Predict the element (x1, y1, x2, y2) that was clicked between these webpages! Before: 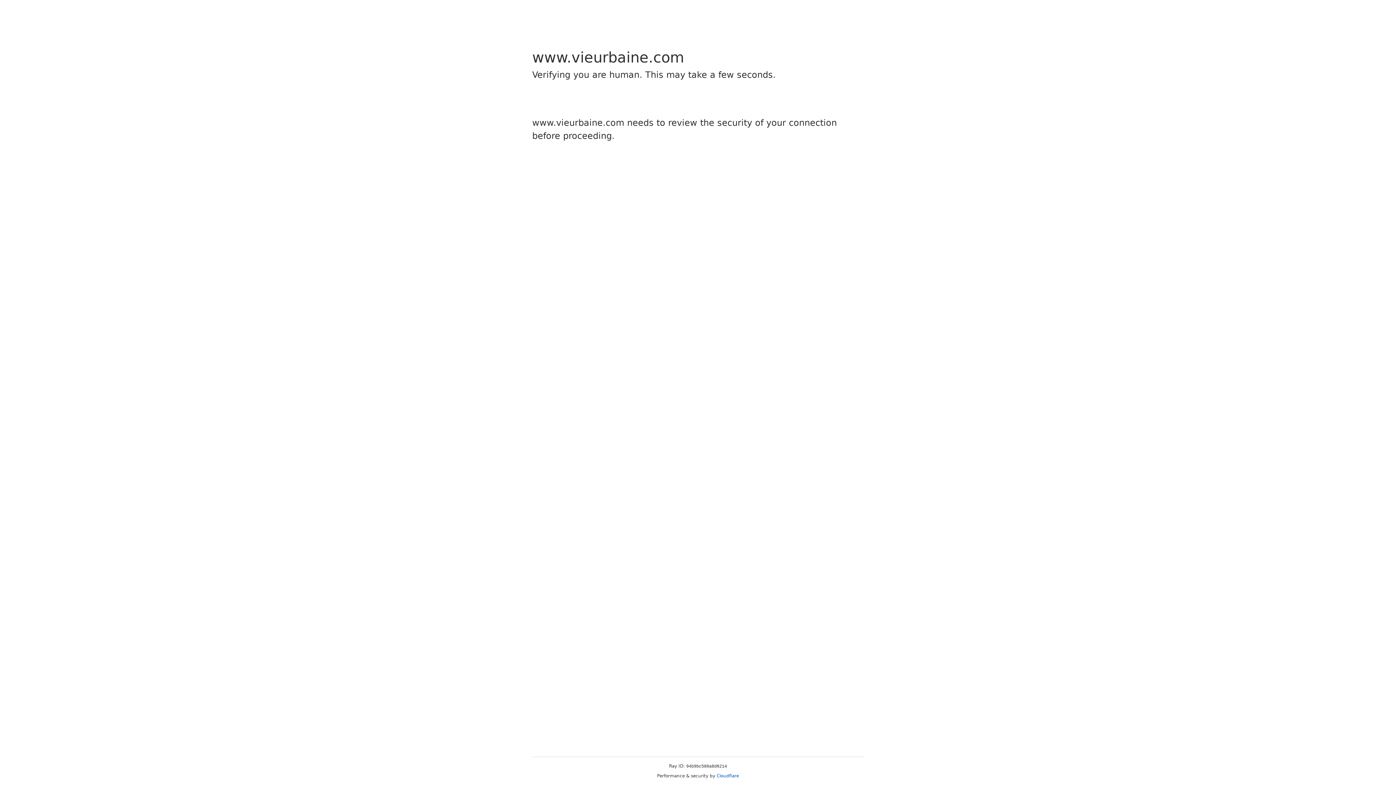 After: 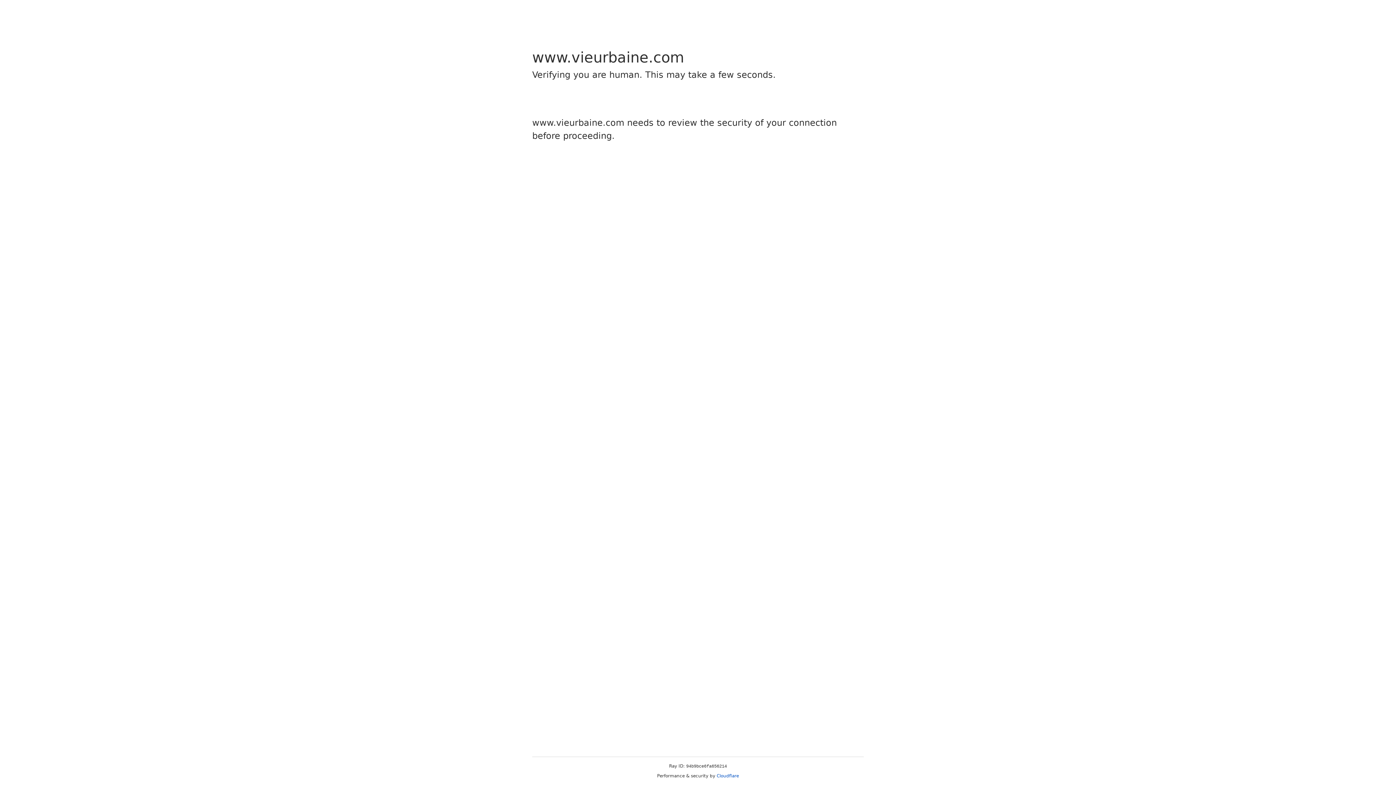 Action: bbox: (716, 773, 739, 778) label: Cloudflare